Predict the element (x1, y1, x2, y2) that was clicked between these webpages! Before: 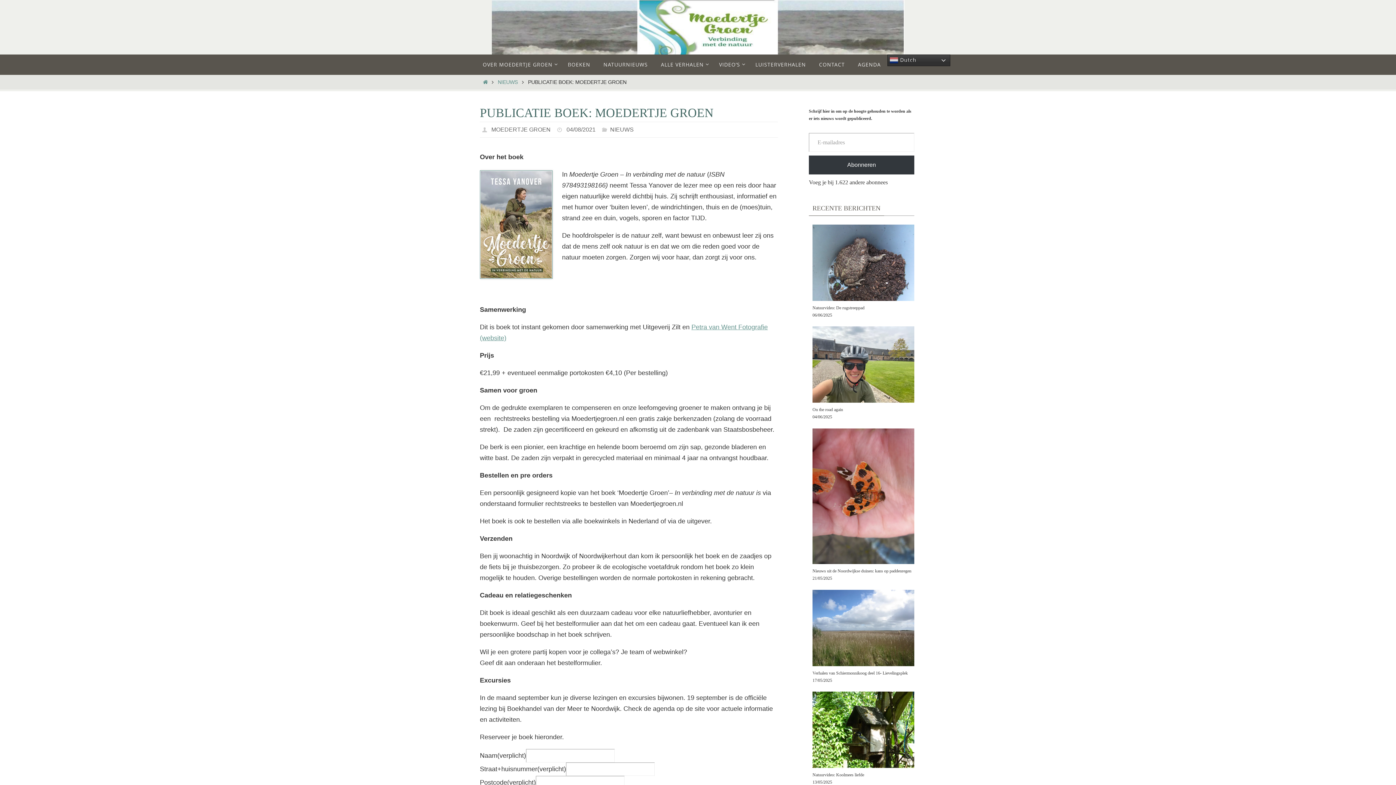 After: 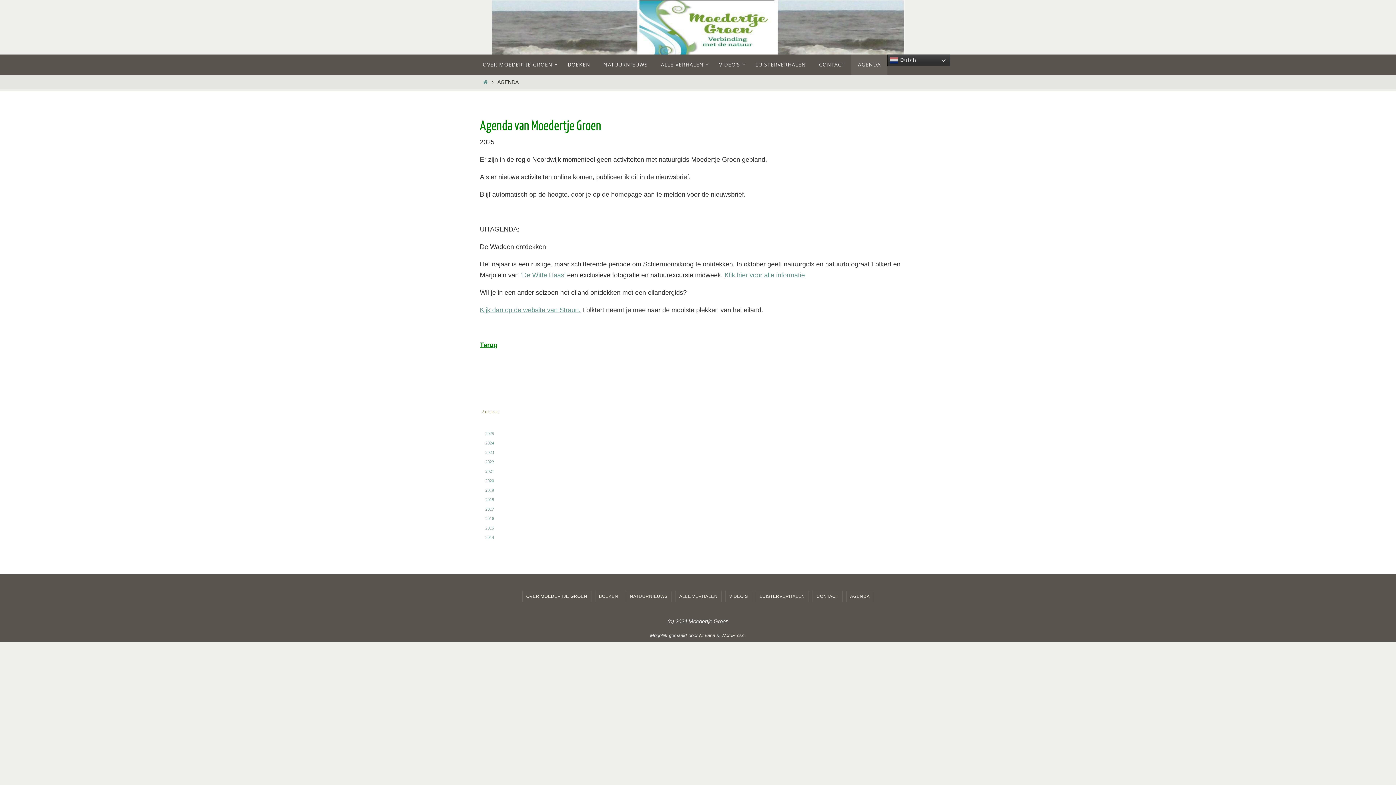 Action: bbox: (851, 54, 887, 74) label: AGENDA